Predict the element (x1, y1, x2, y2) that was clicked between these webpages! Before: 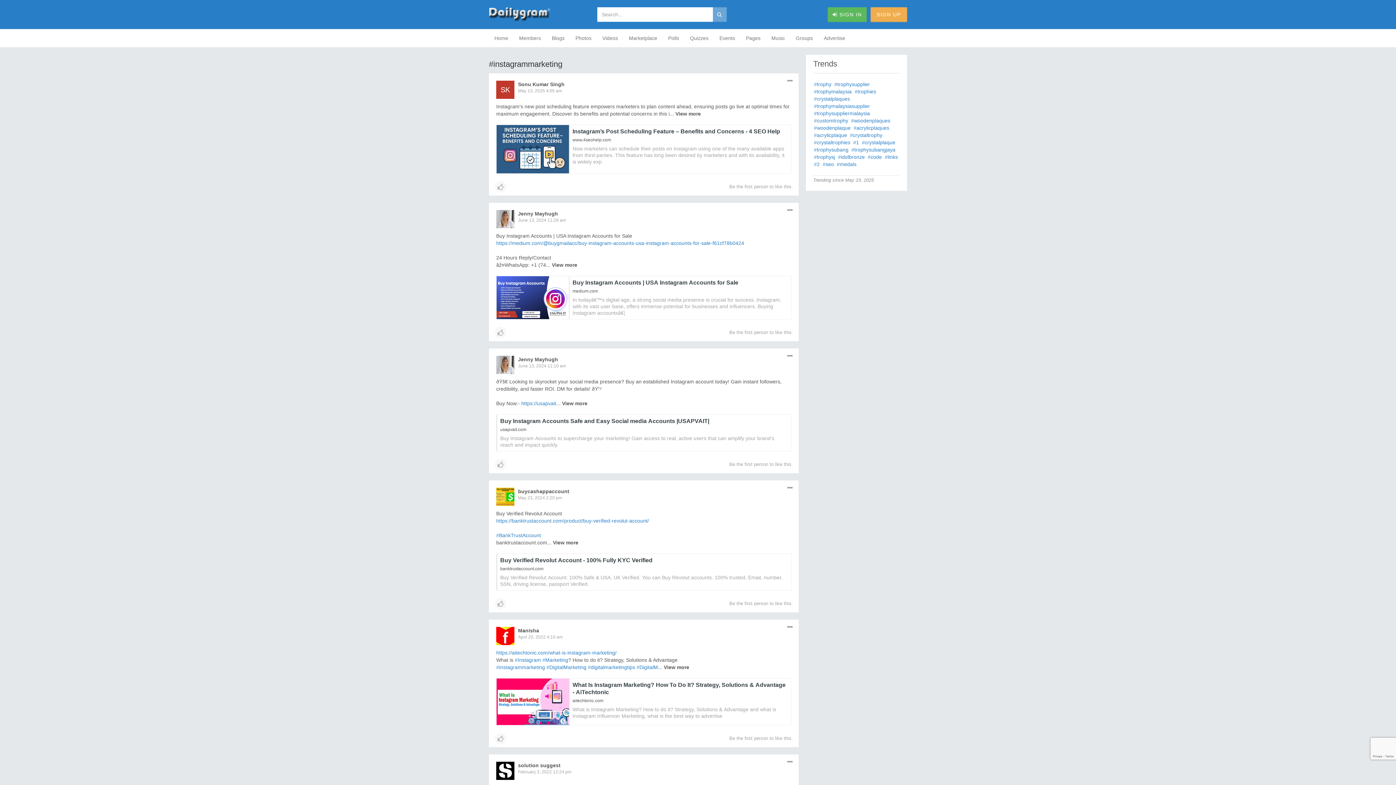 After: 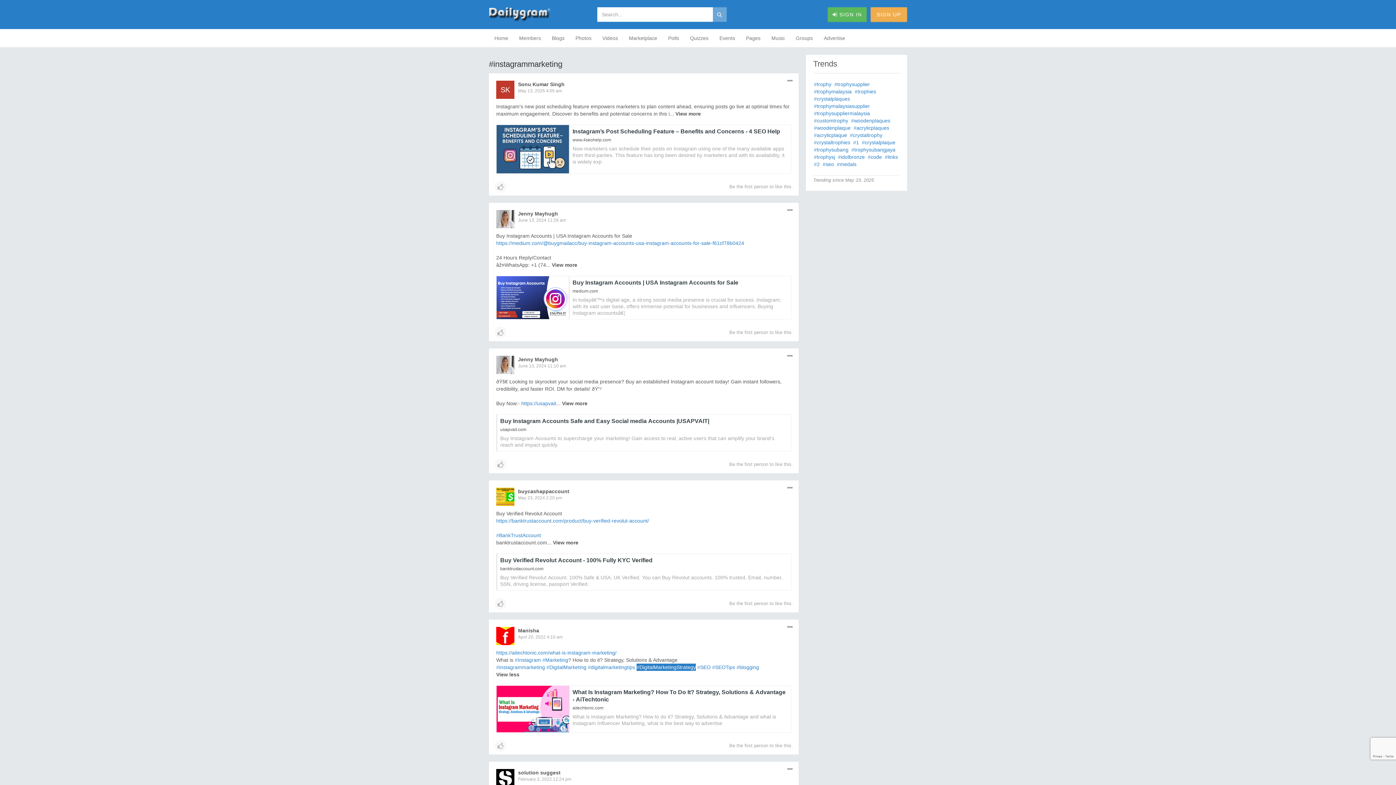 Action: bbox: (664, 663, 689, 671) label: View more